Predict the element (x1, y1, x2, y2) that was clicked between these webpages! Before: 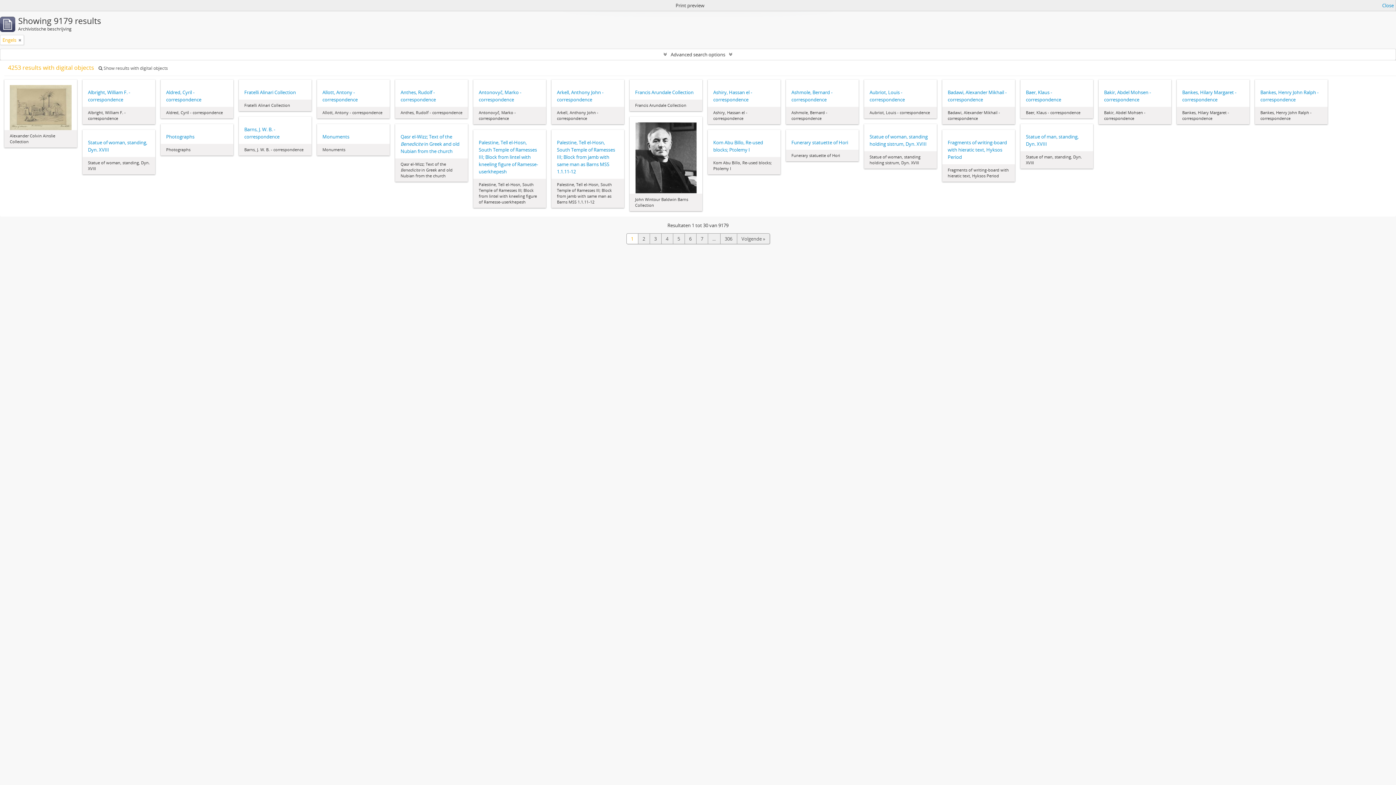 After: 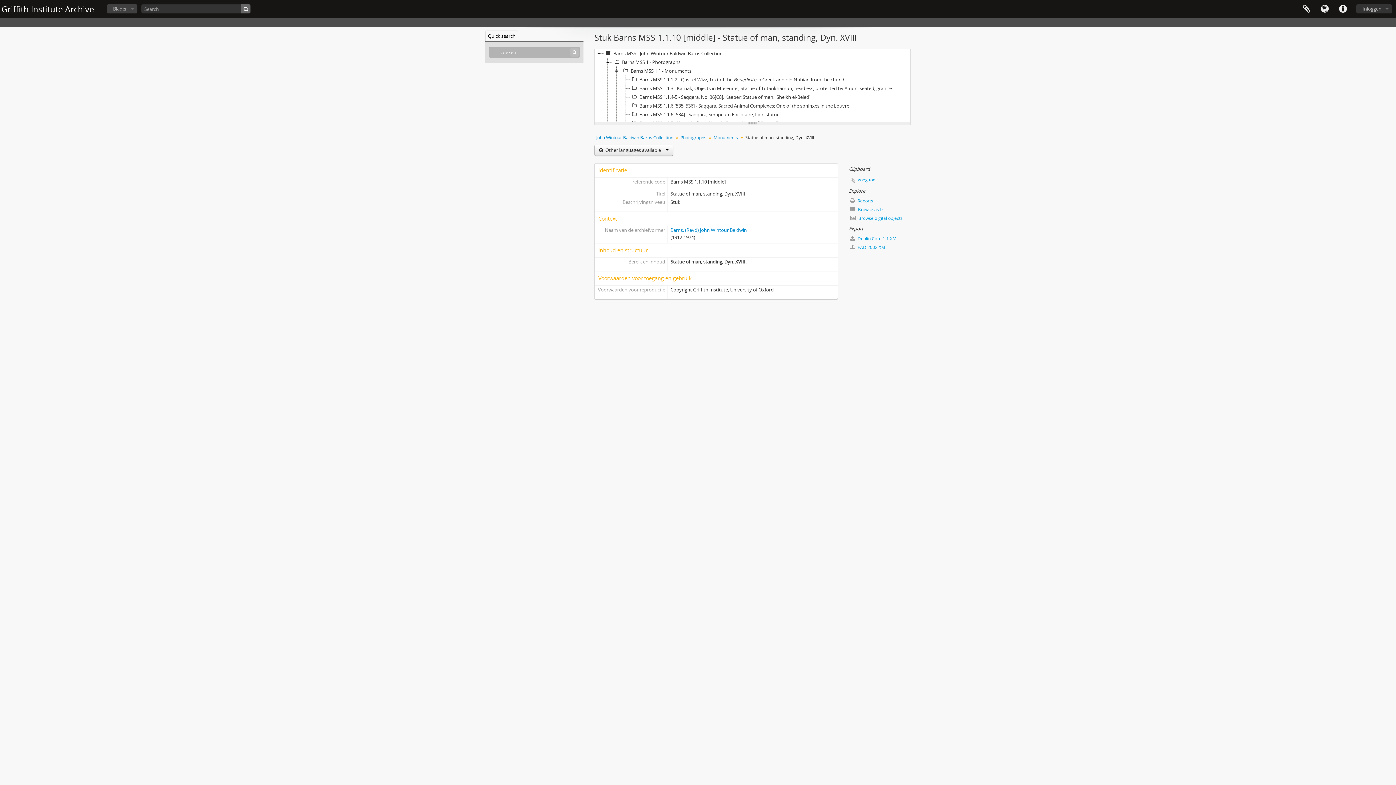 Action: bbox: (1026, 133, 1088, 147) label: Statue of man, standing, Dyn. XVIII